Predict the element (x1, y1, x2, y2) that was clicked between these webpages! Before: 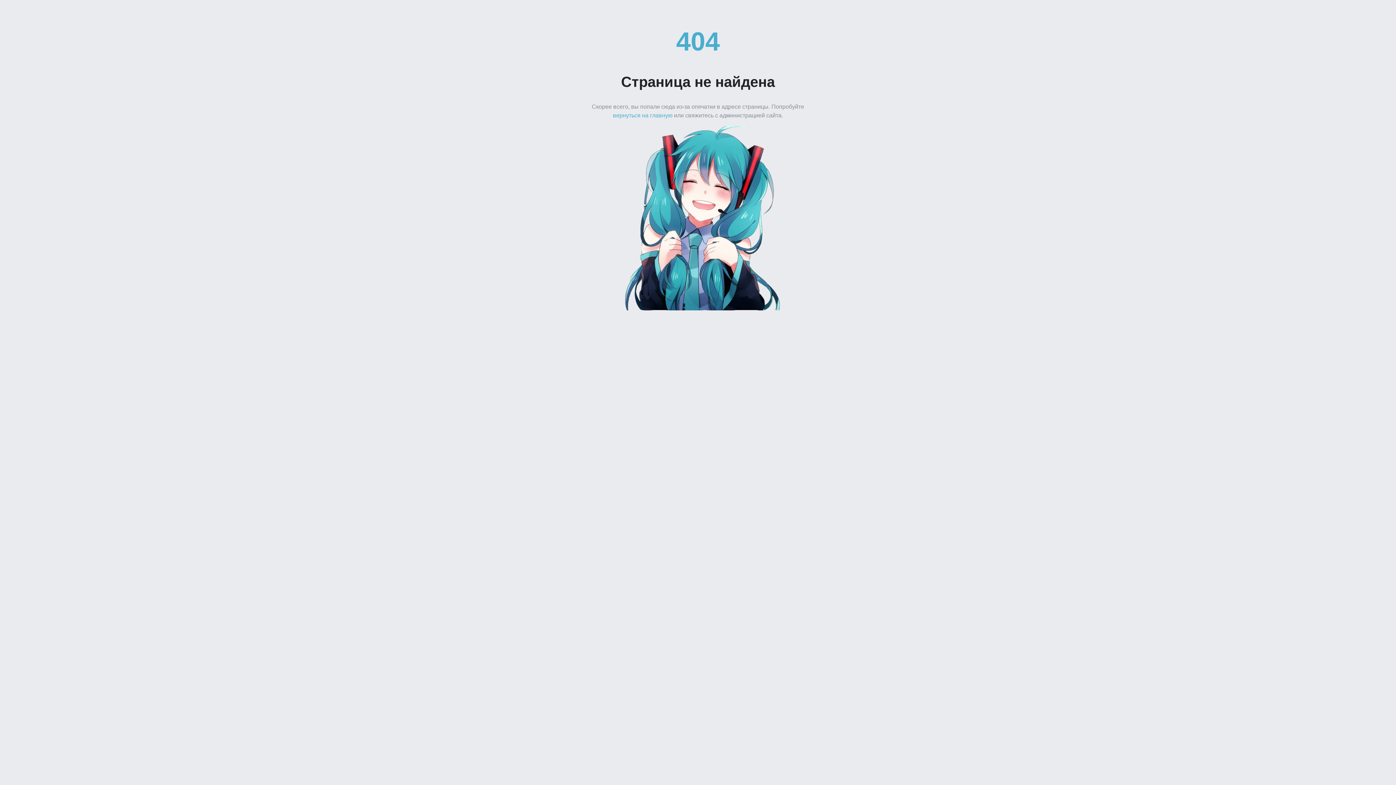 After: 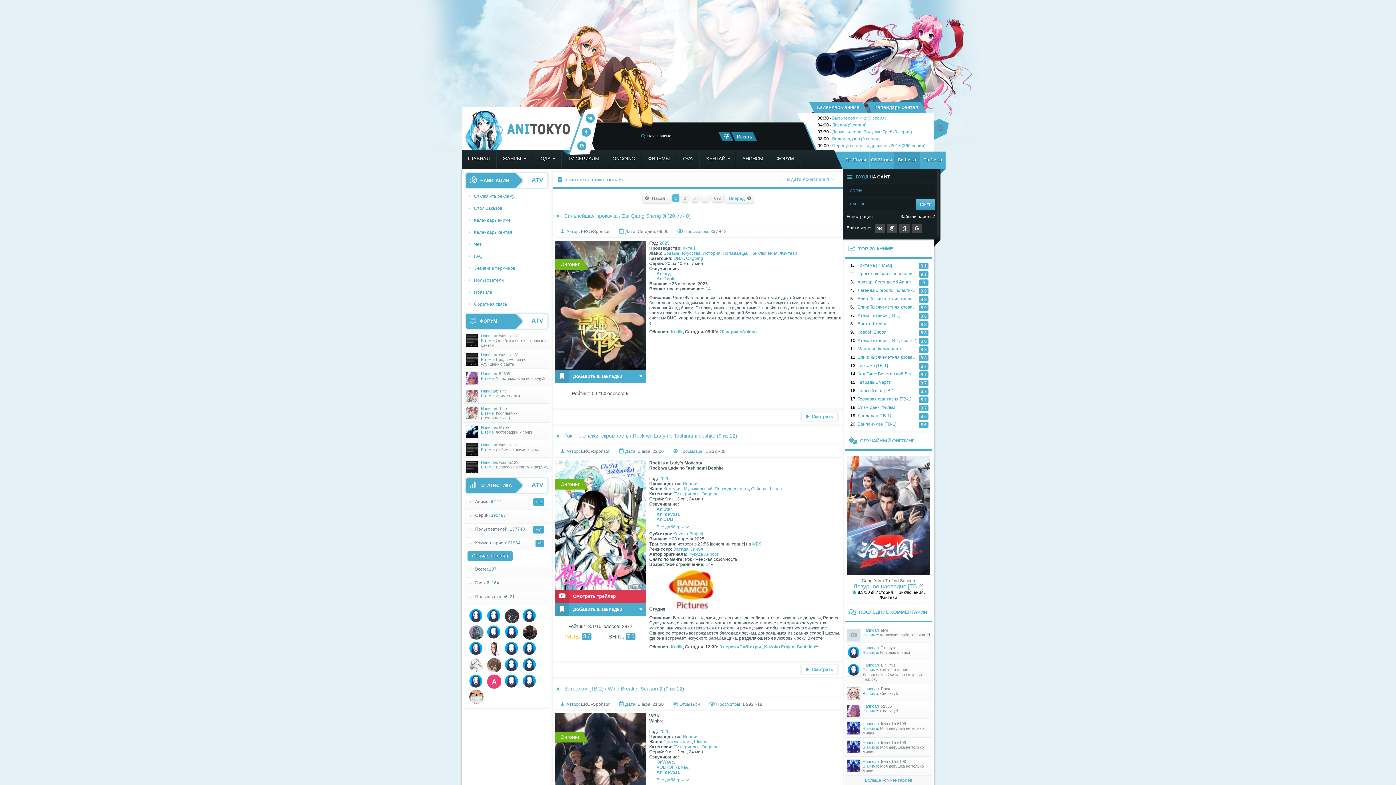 Action: label: вернуться на главную bbox: (613, 112, 672, 118)